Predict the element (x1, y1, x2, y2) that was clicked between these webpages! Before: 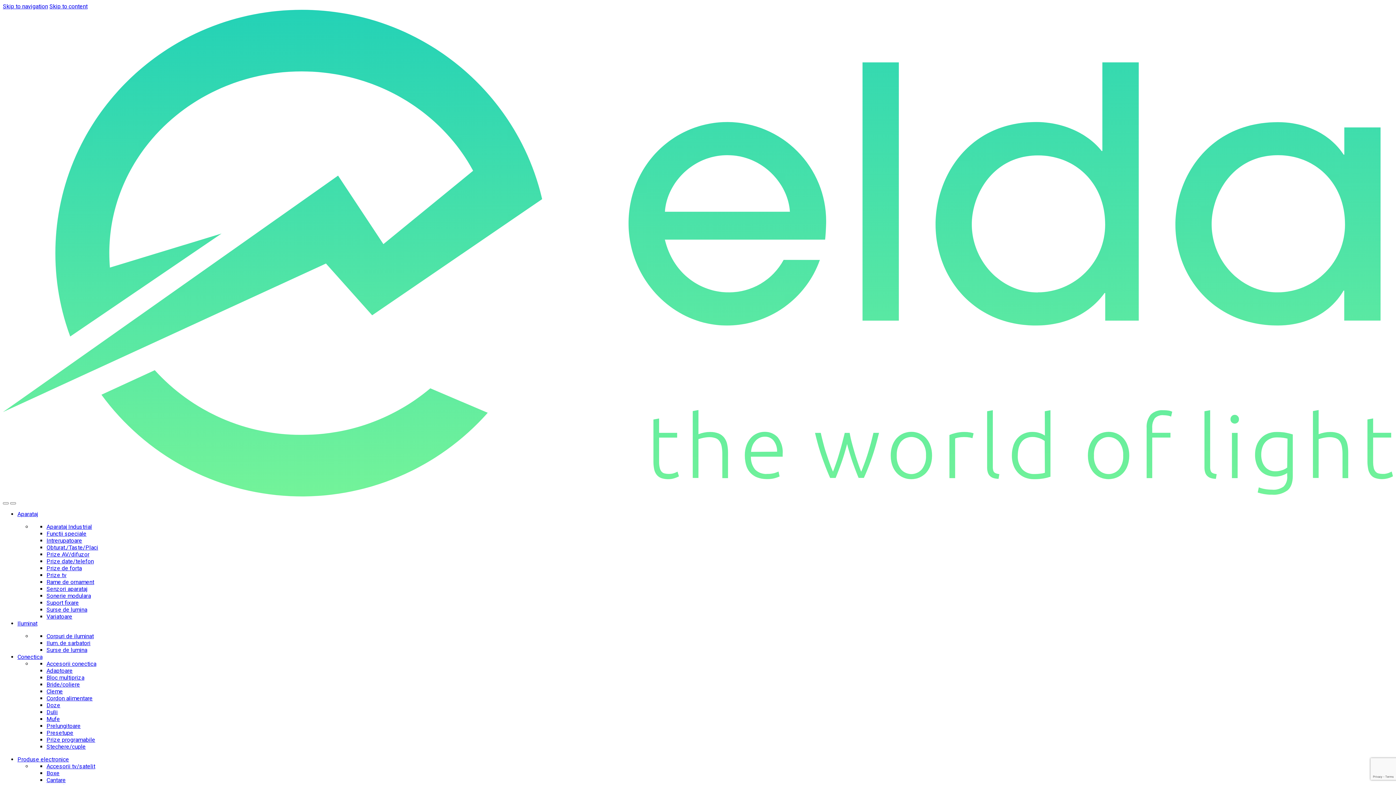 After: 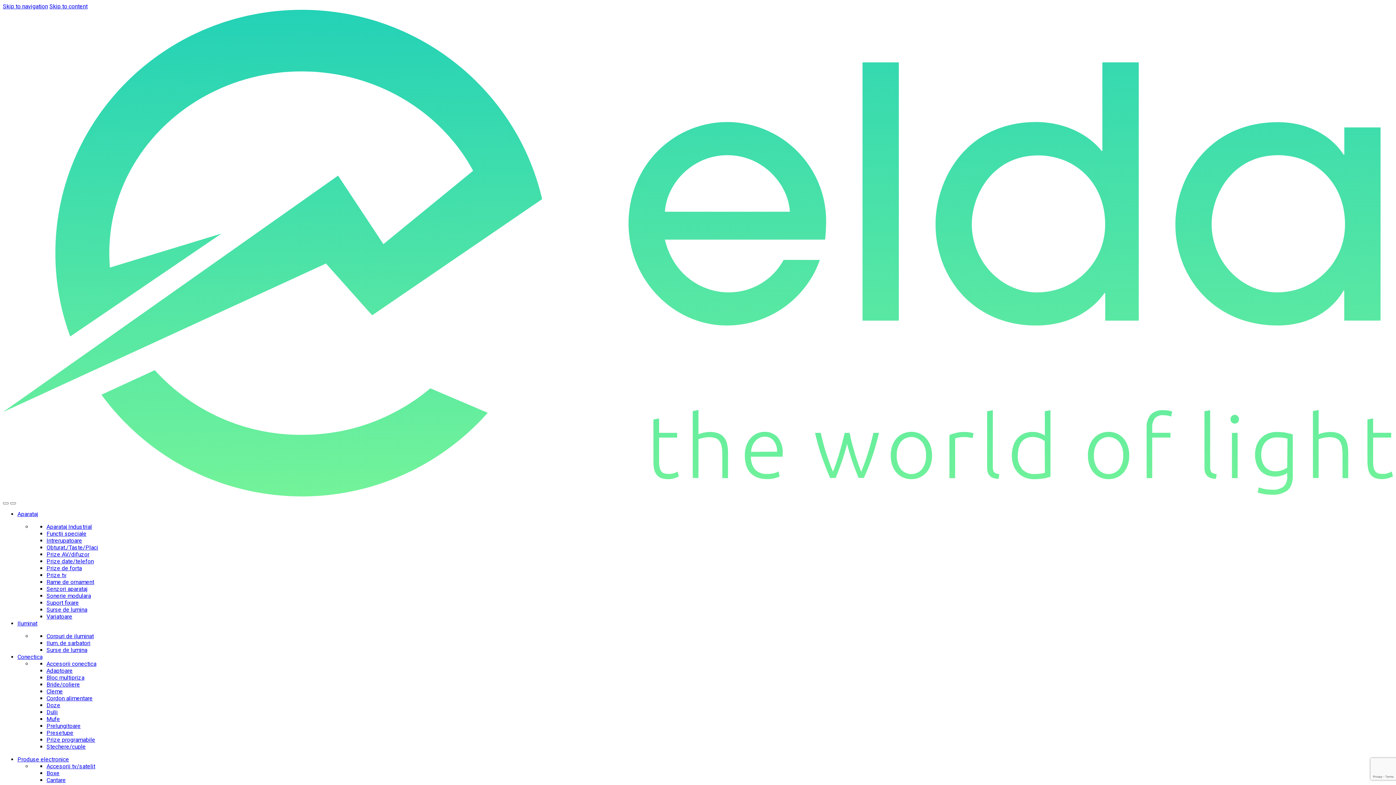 Action: bbox: (46, 695, 92, 702) label: “Cordon alimentare” (Edit)